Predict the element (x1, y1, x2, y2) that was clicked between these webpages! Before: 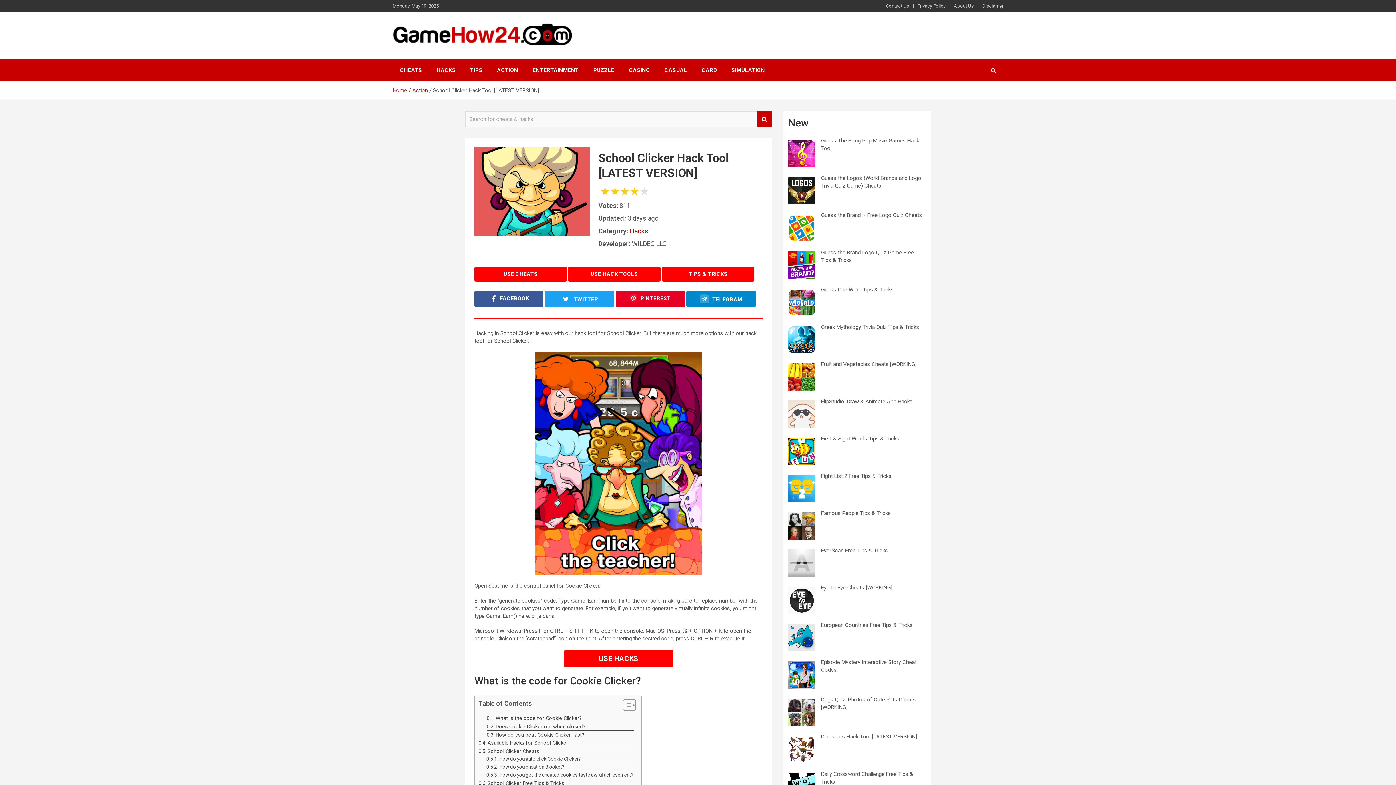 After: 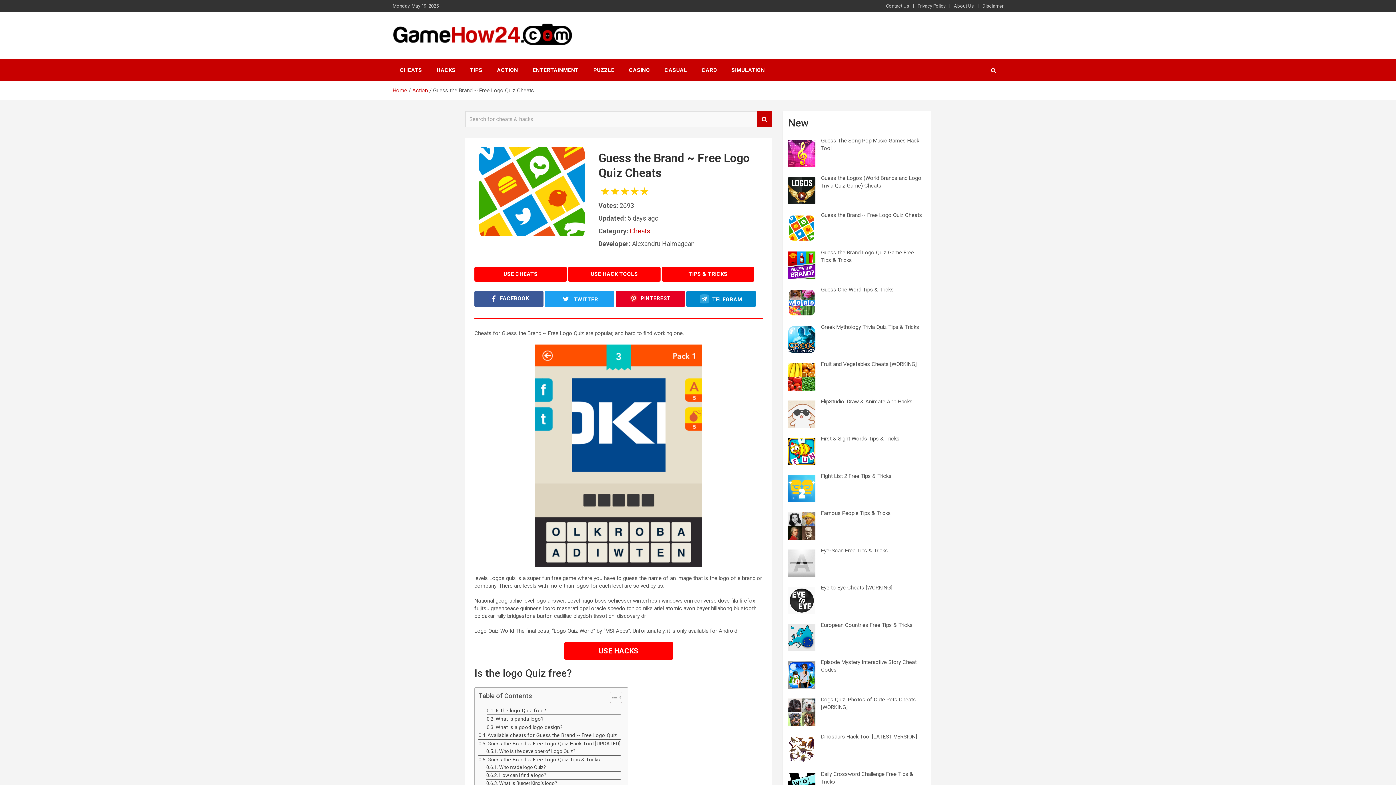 Action: bbox: (821, 212, 922, 218) label: Guess the Brand ~ Free Logo Quiz Cheats